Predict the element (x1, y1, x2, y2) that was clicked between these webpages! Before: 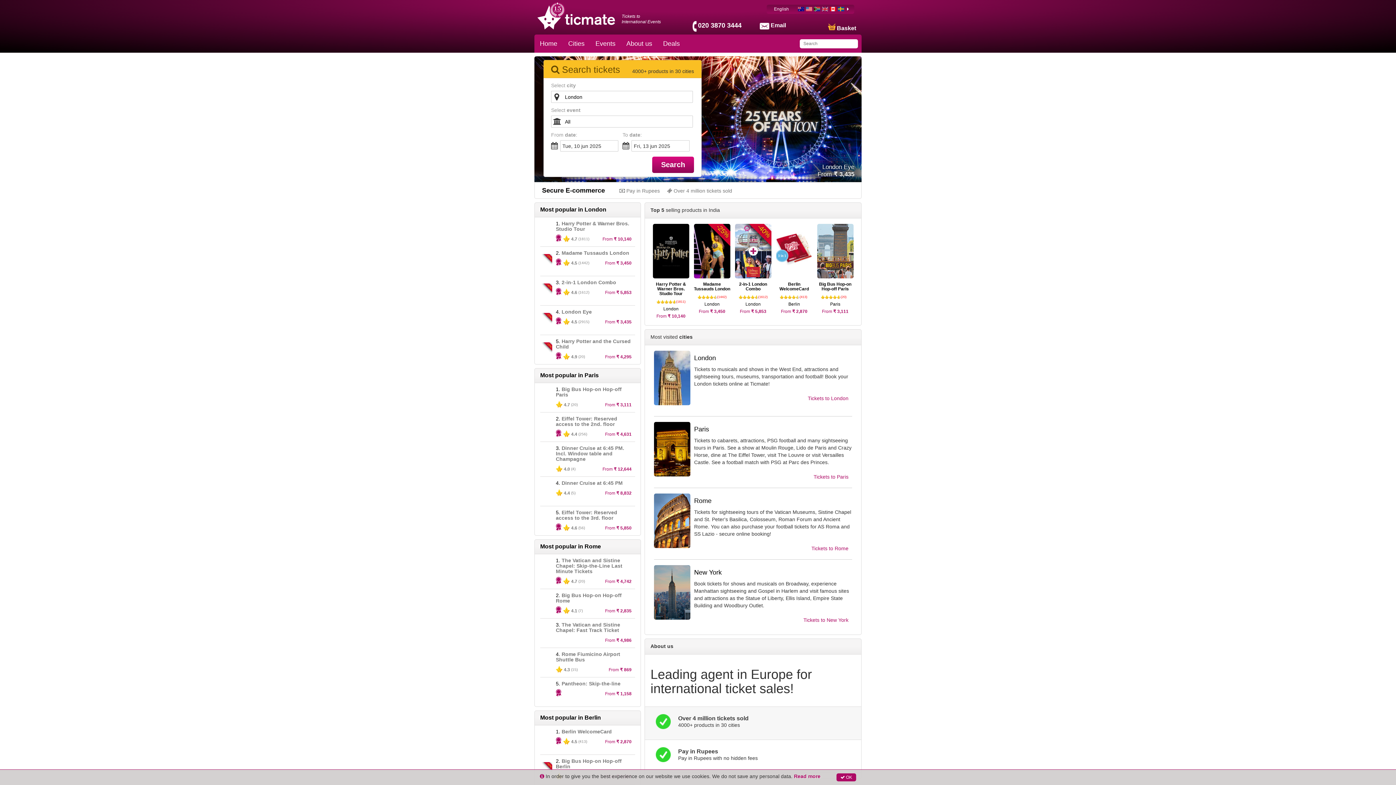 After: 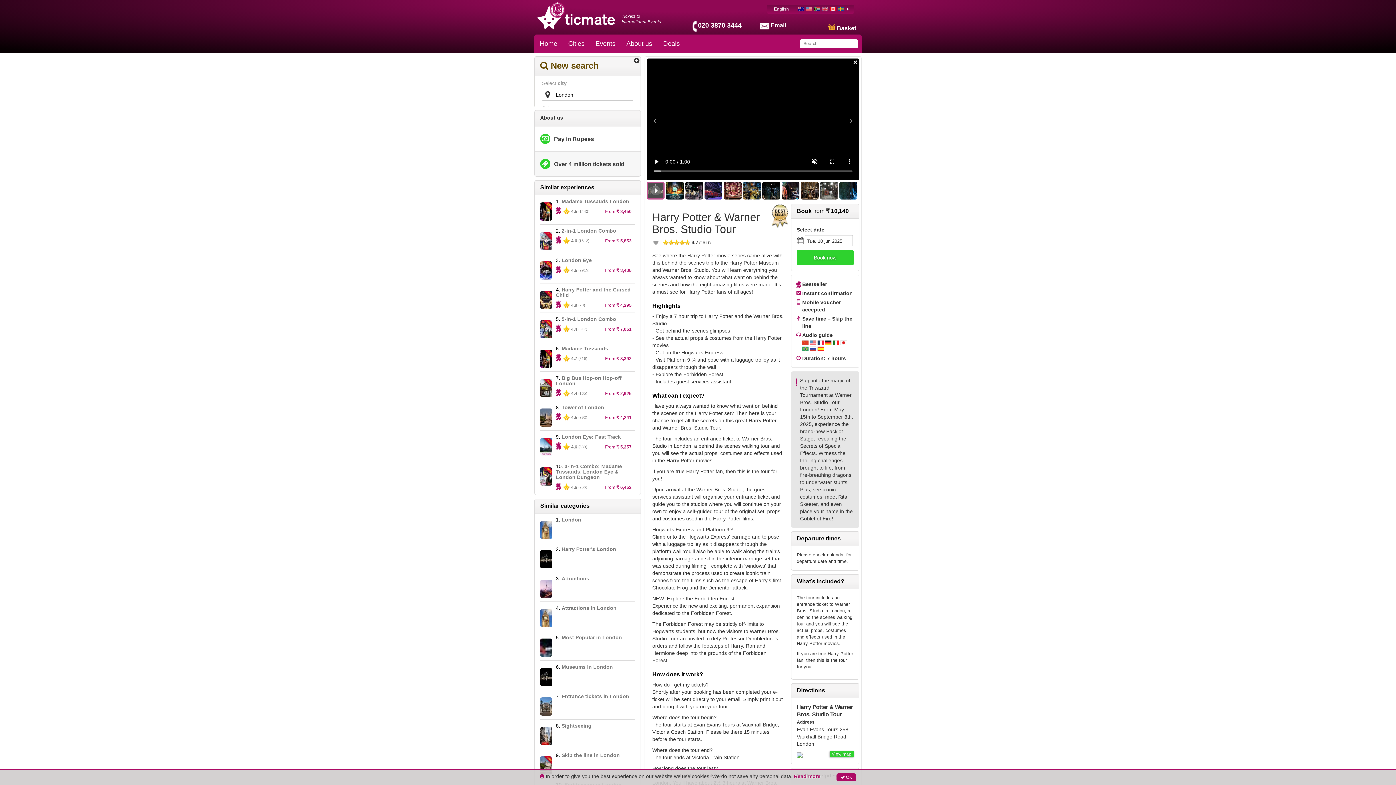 Action: label: Harry Potter & Warner Bros. Studio Tour
(1811)

London

From ₹ 10,140 bbox: (652, 224, 689, 320)